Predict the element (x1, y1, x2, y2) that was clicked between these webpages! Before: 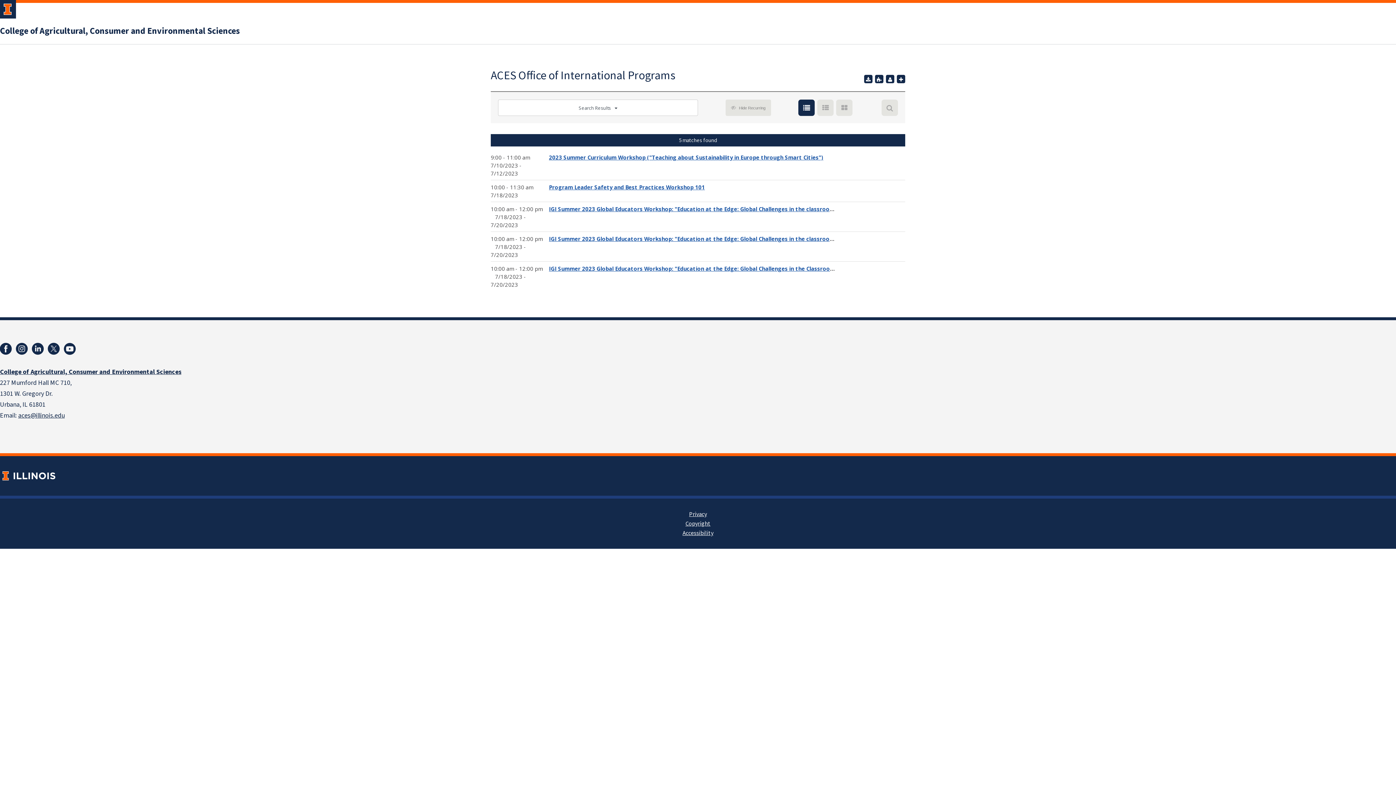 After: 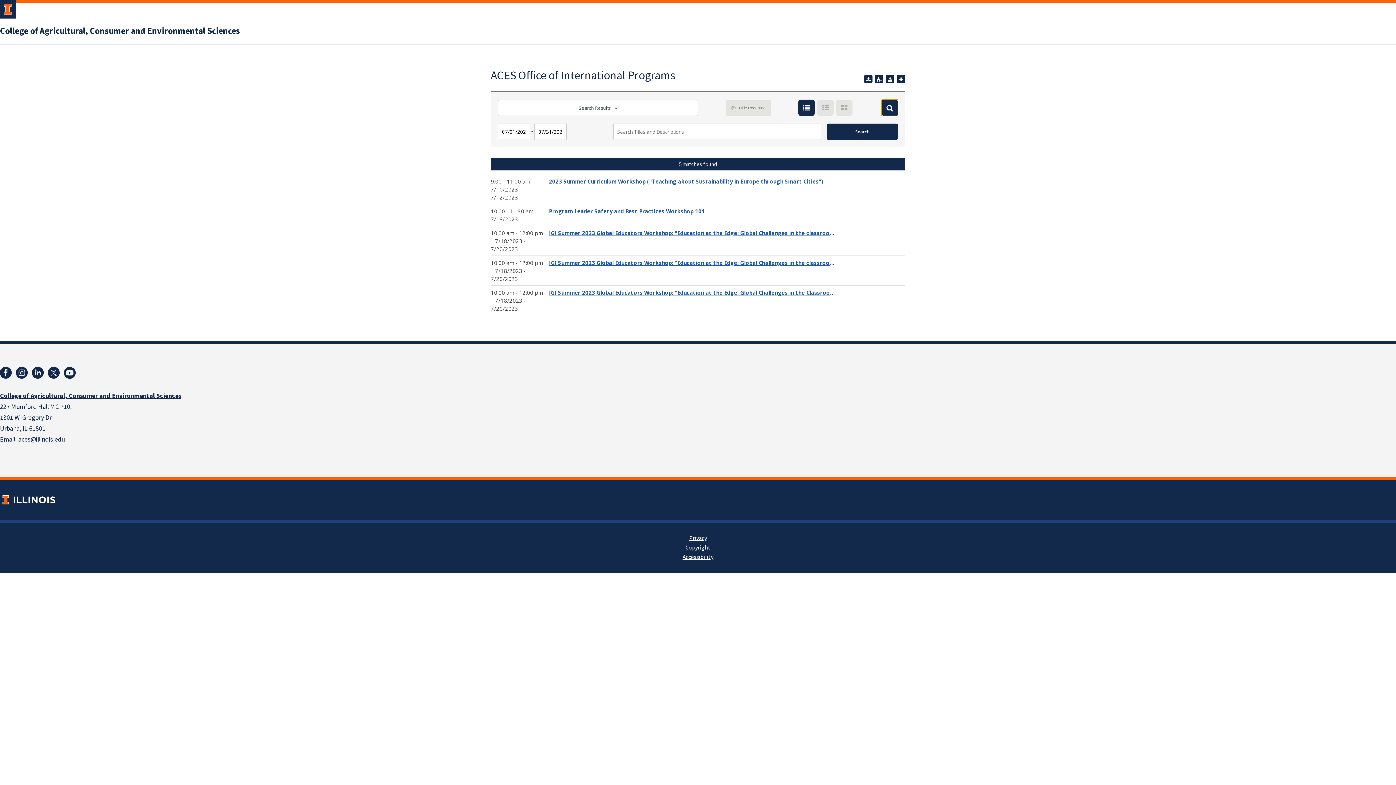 Action: label: search bbox: (881, 99, 898, 116)